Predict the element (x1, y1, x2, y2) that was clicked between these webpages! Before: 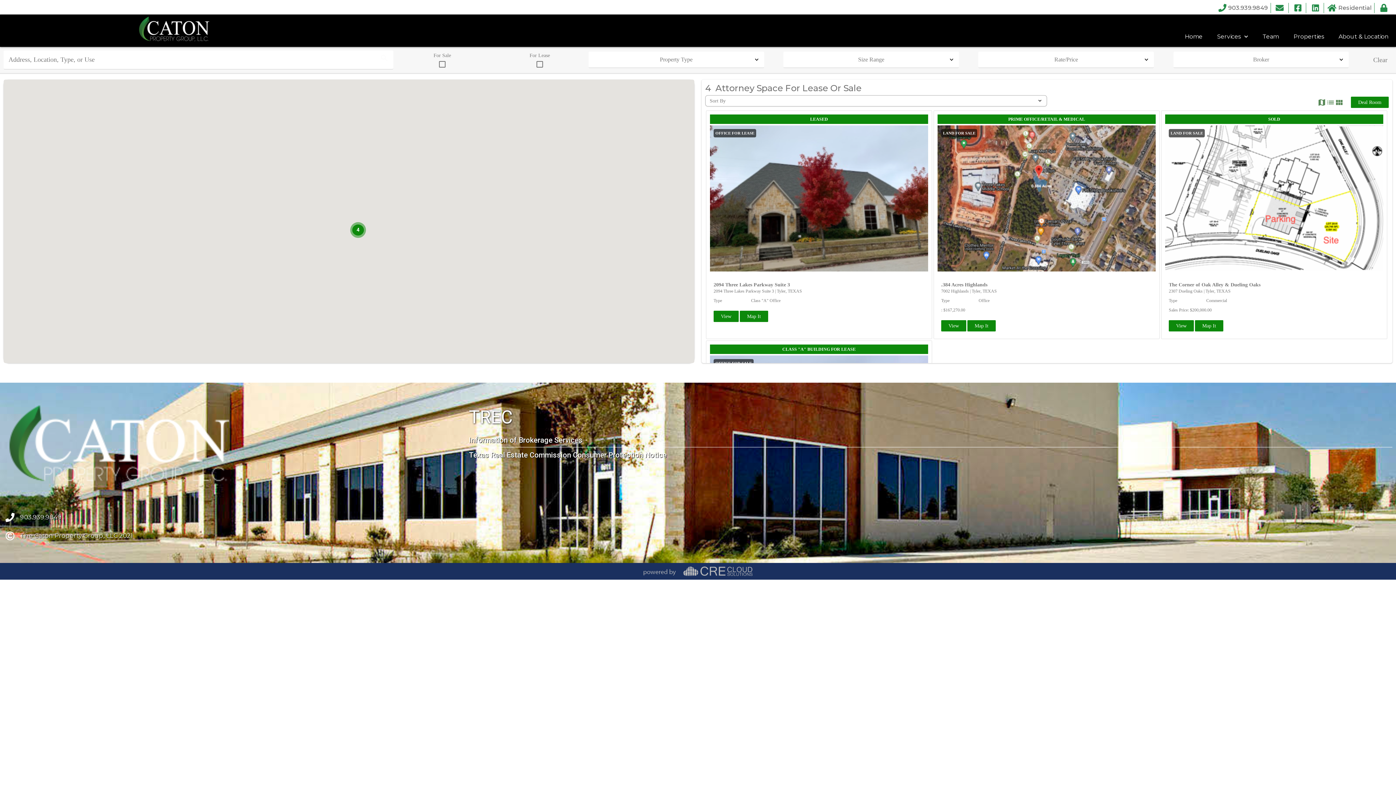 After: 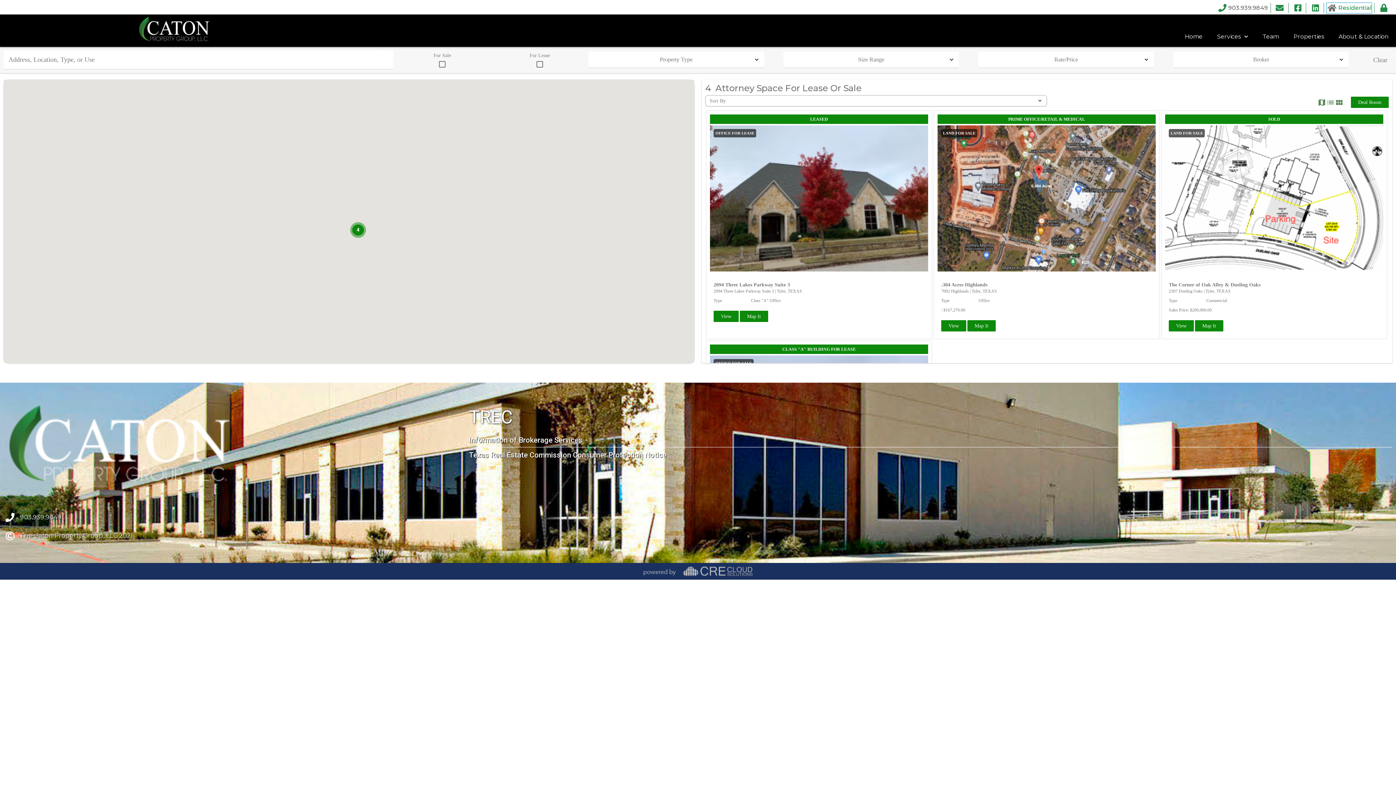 Action: bbox: (1326, 2, 1371, 13) label: Residential